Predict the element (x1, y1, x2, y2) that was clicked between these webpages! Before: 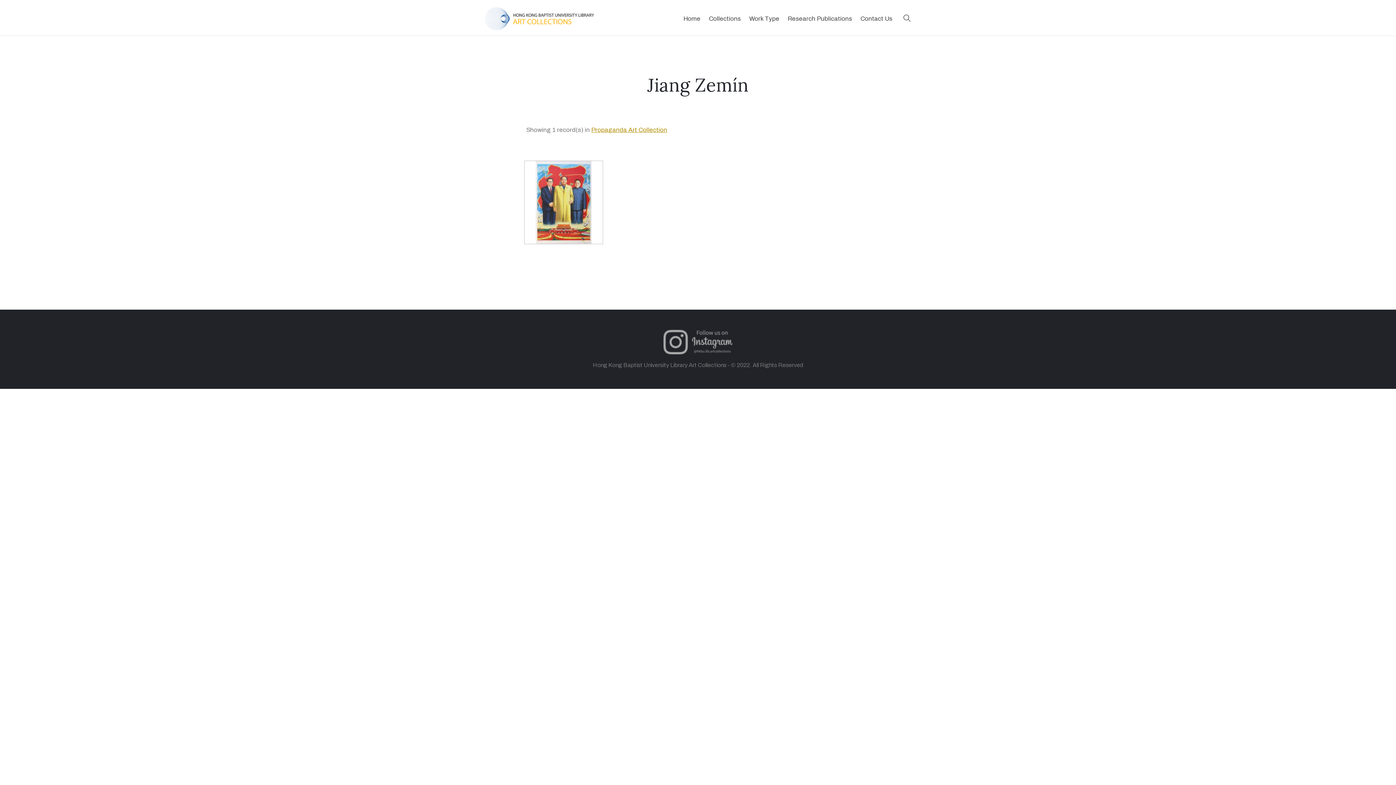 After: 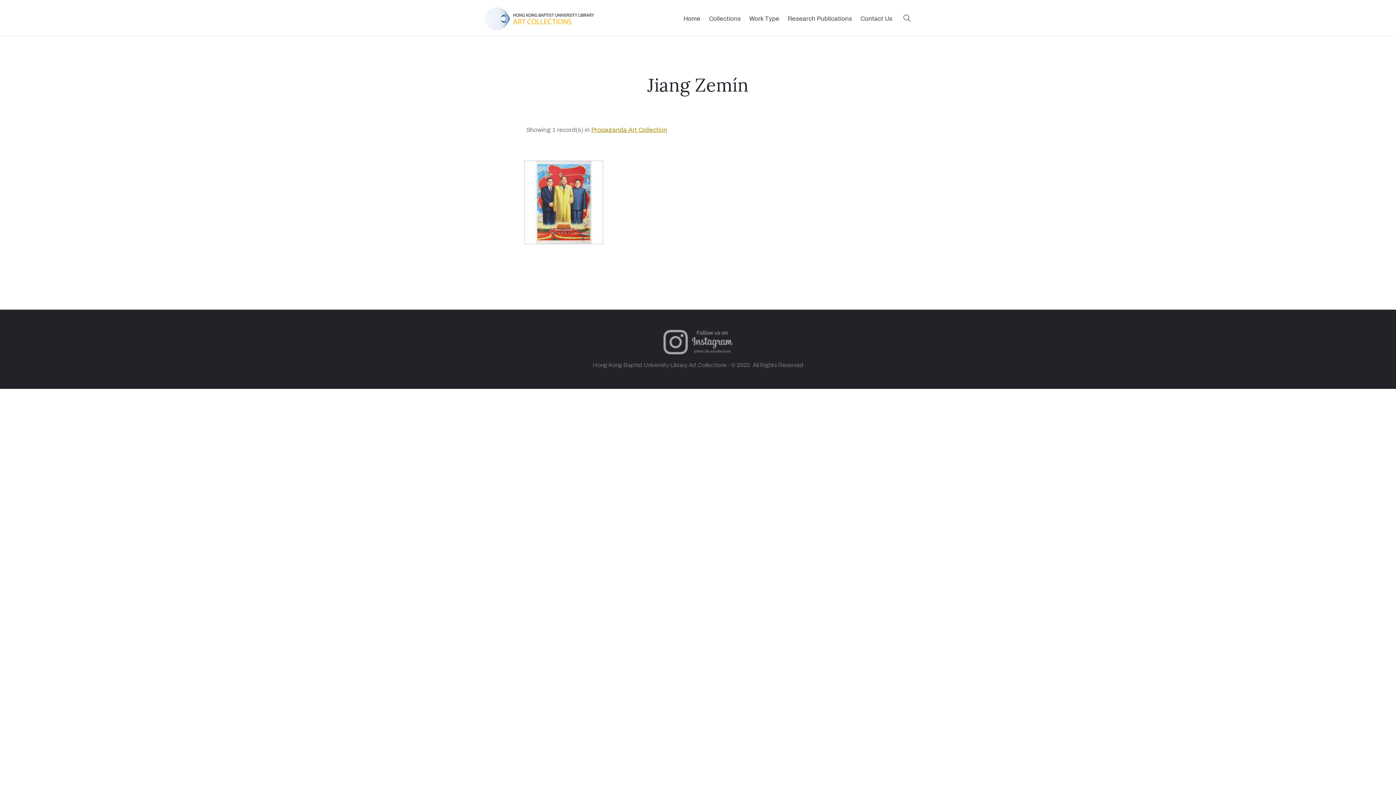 Action: bbox: (663, 336, 732, 346)